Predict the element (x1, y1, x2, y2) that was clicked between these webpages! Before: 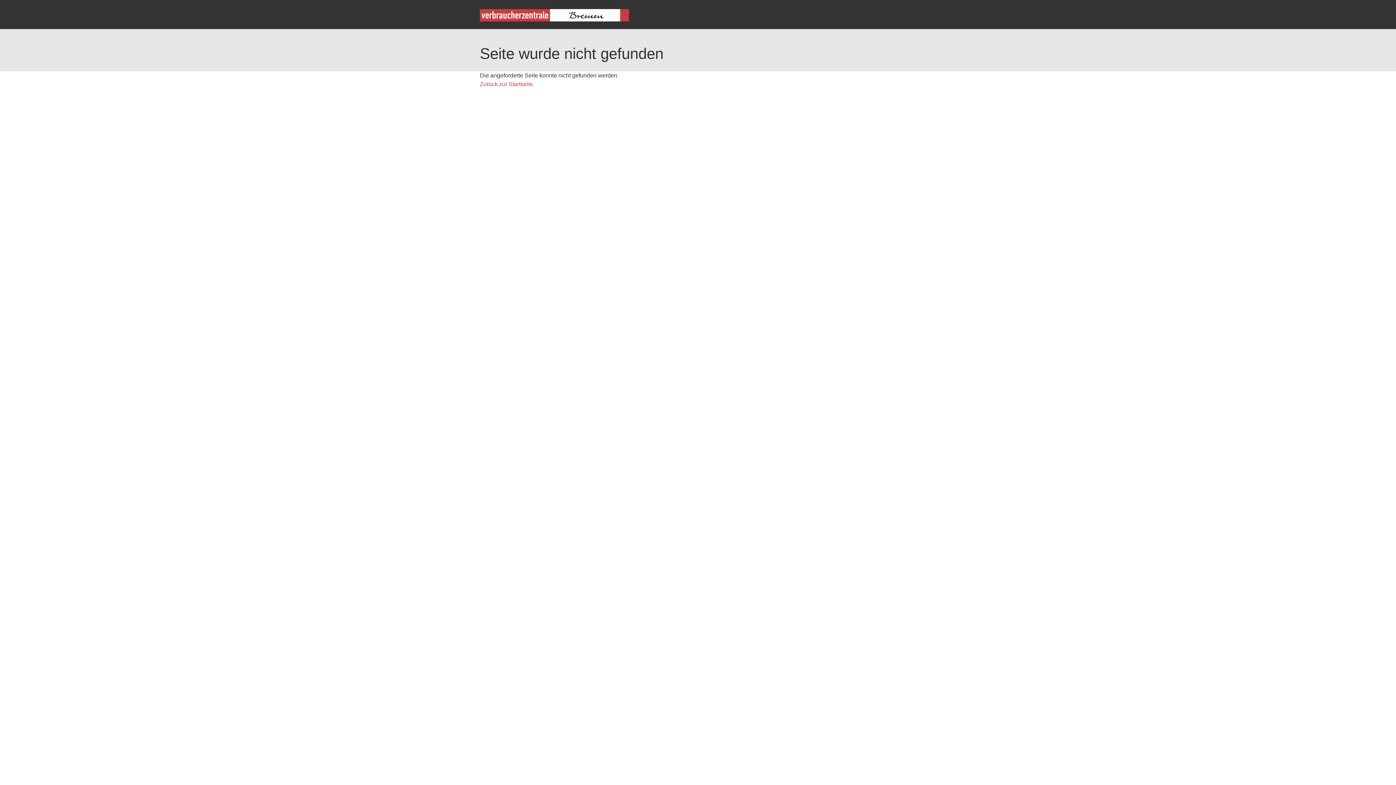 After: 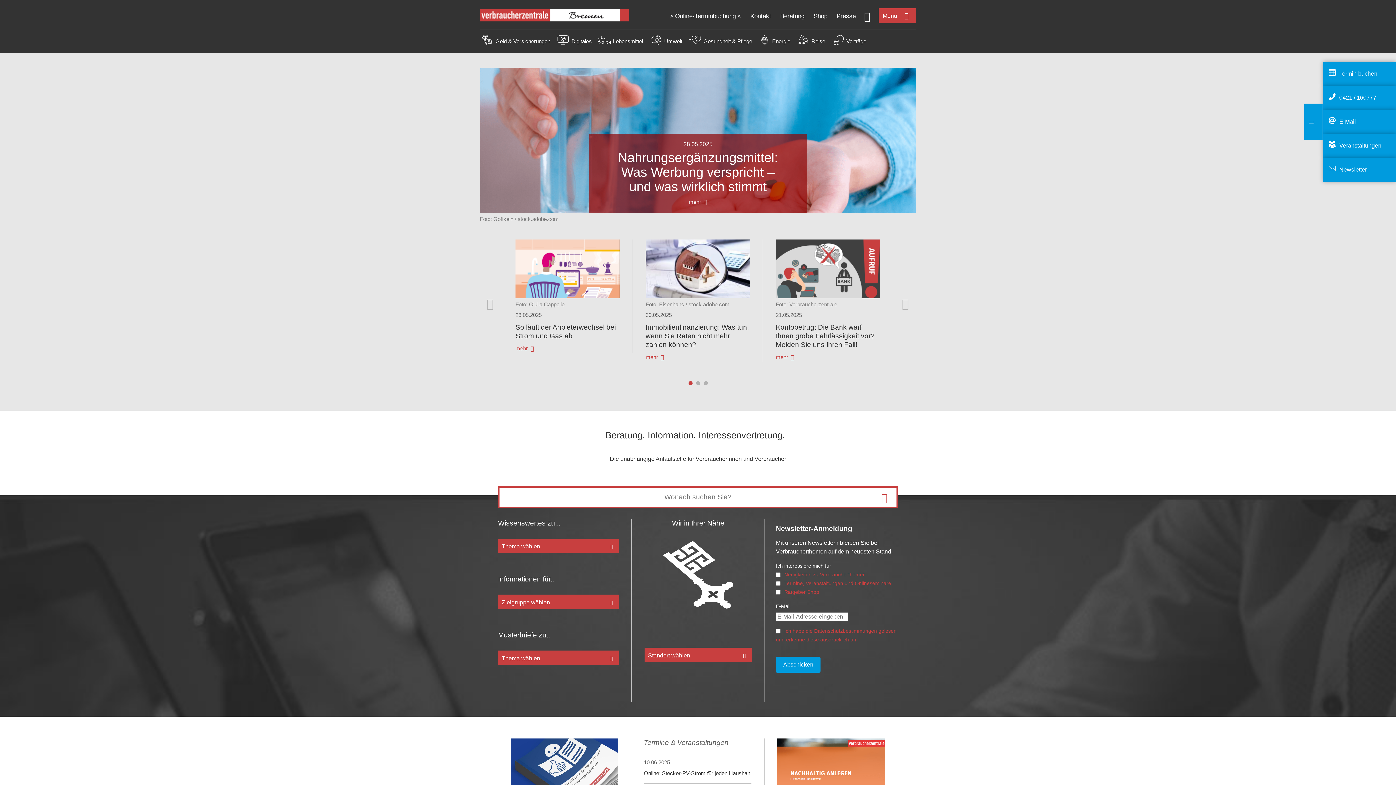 Action: bbox: (480, 16, 629, 22)